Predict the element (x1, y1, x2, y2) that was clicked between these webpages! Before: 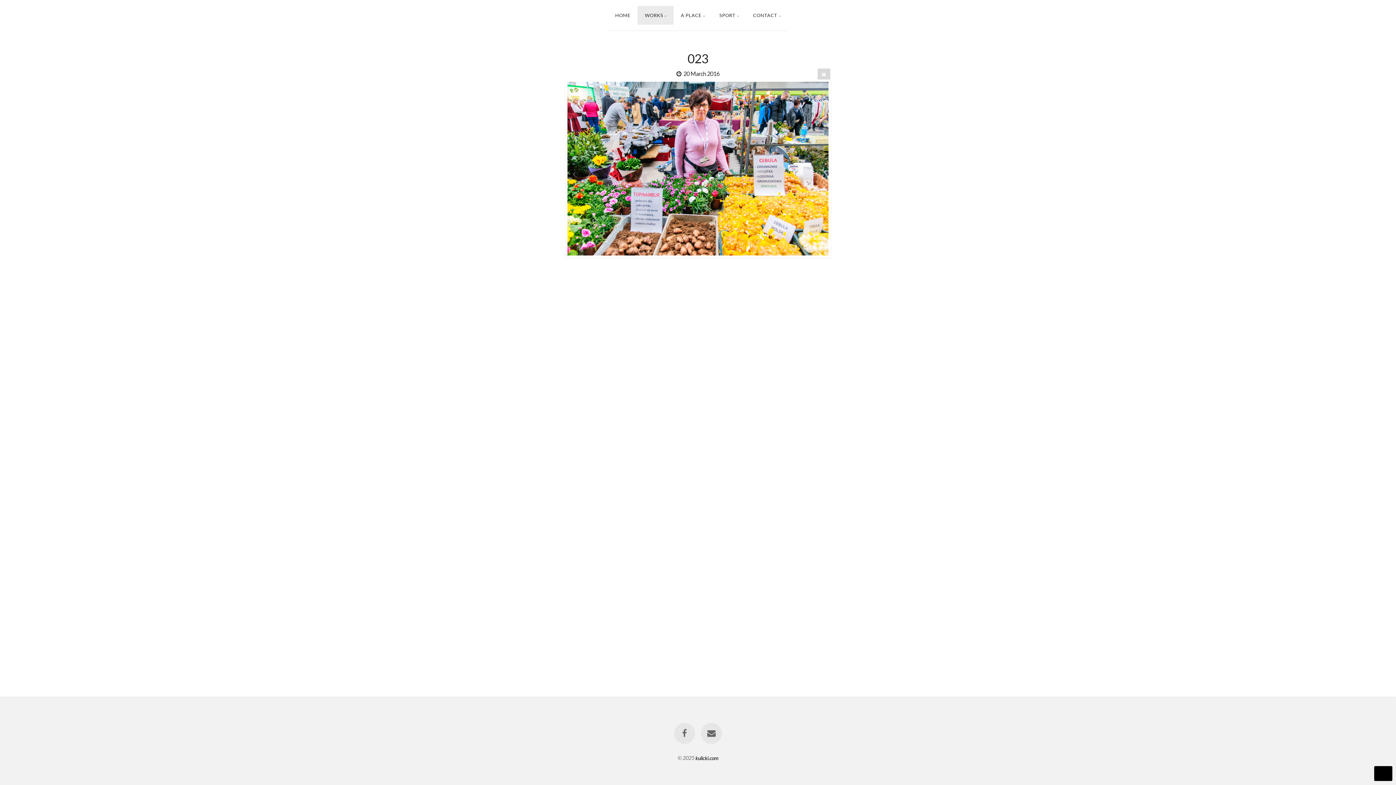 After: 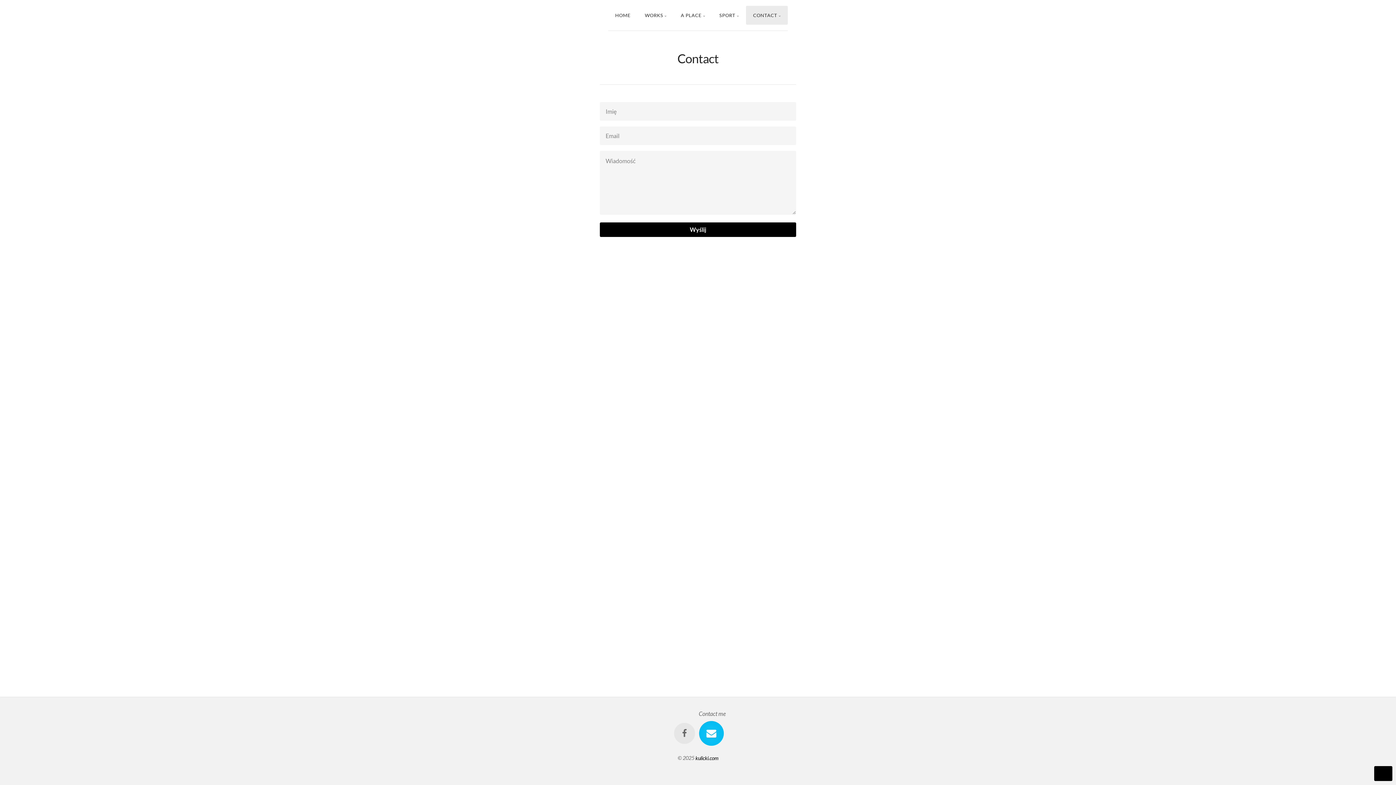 Action: bbox: (701, 723, 722, 744)